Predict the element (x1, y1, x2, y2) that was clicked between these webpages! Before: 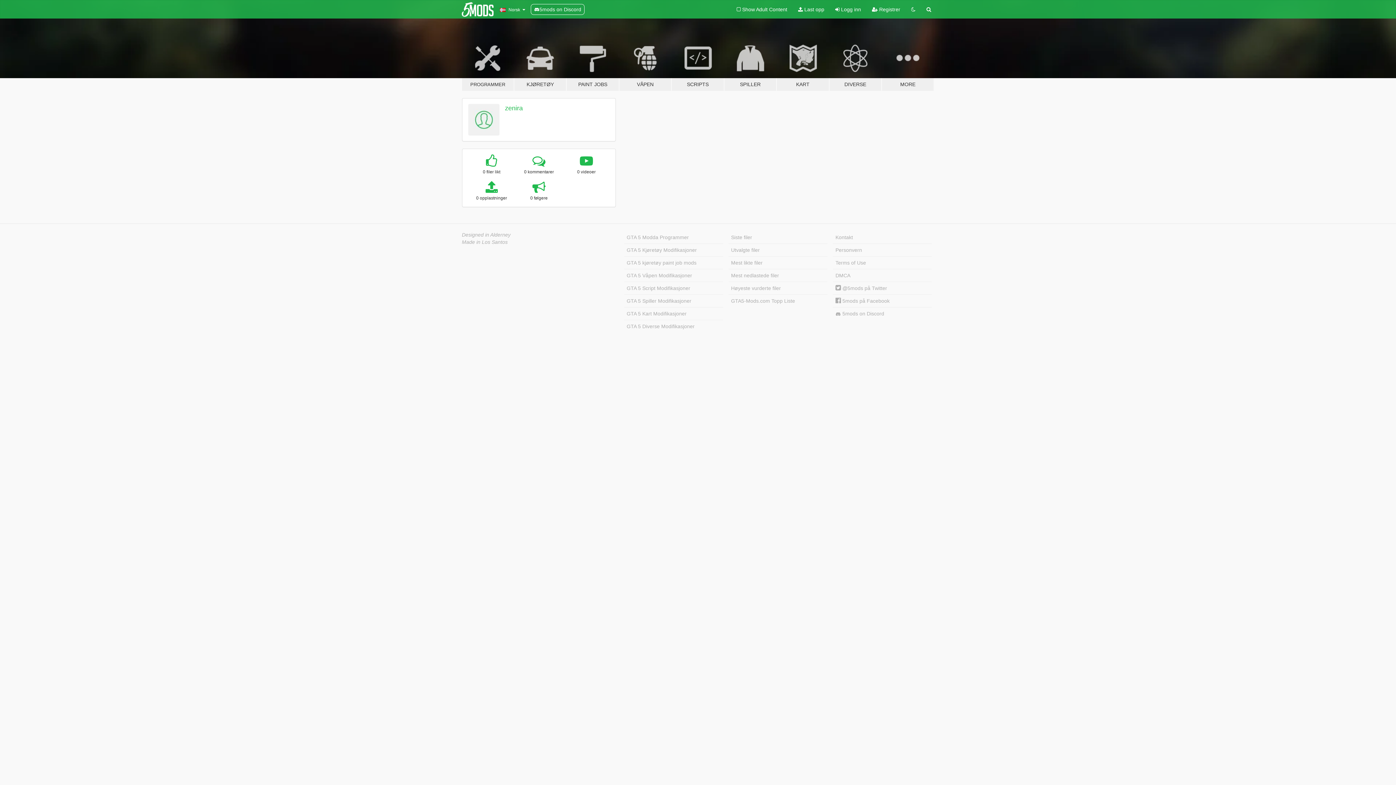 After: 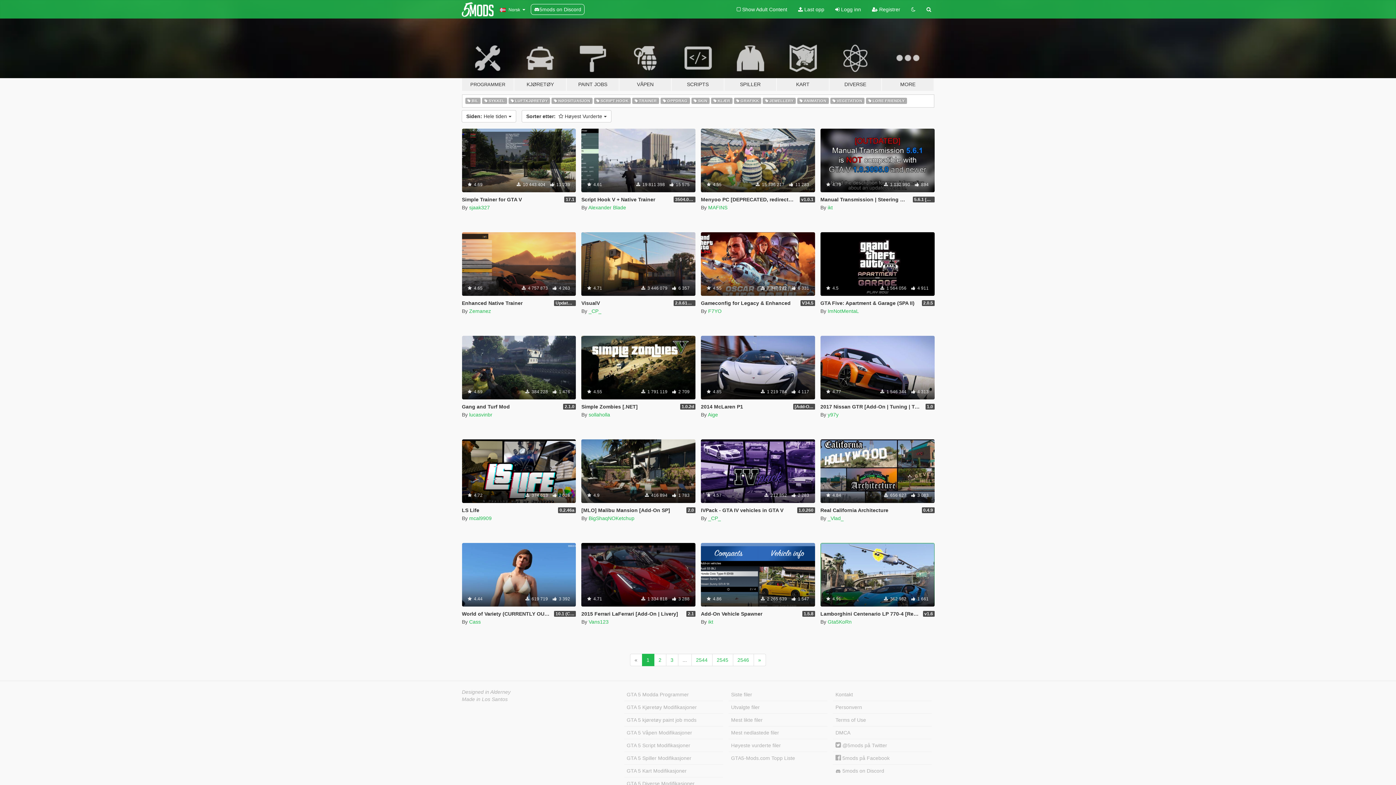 Action: bbox: (728, 282, 827, 294) label: Høyeste vurderte filer